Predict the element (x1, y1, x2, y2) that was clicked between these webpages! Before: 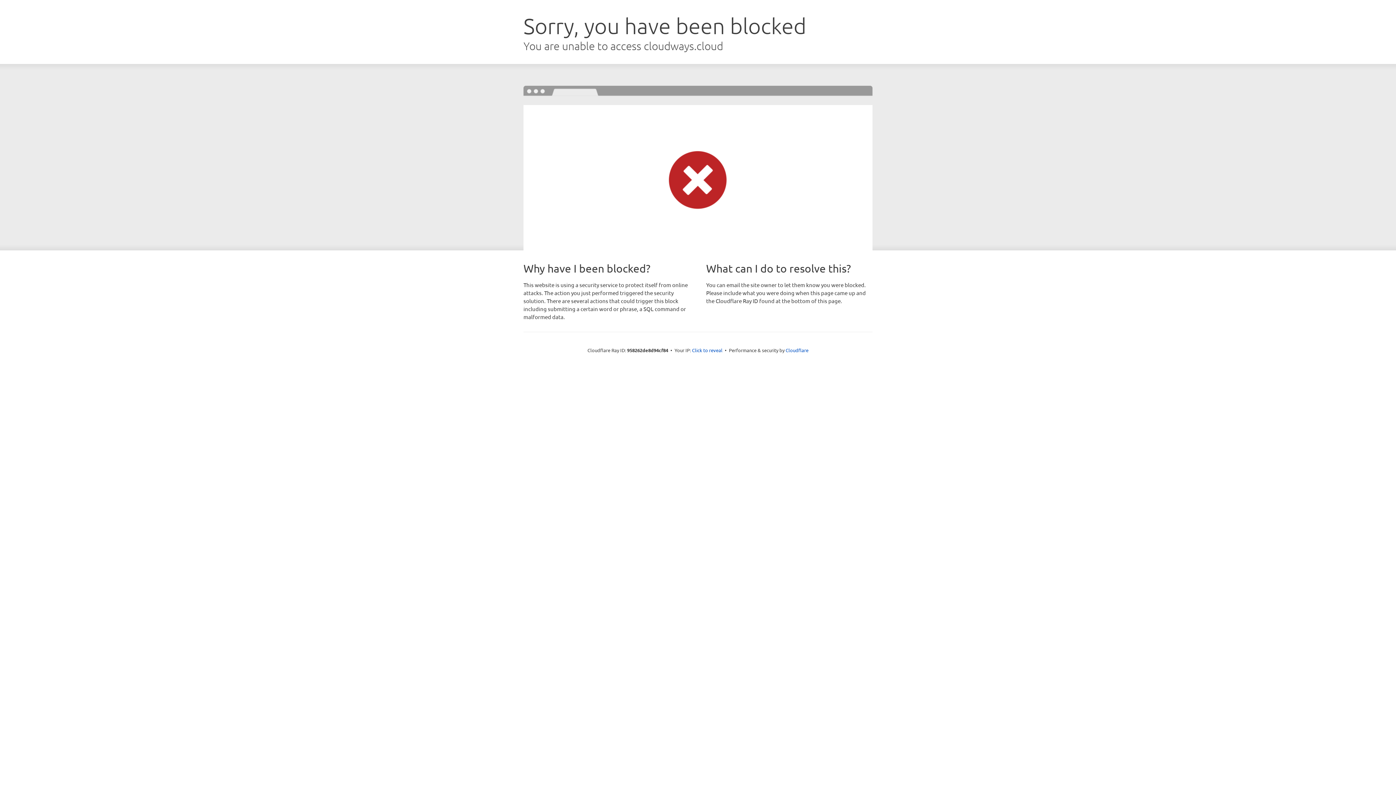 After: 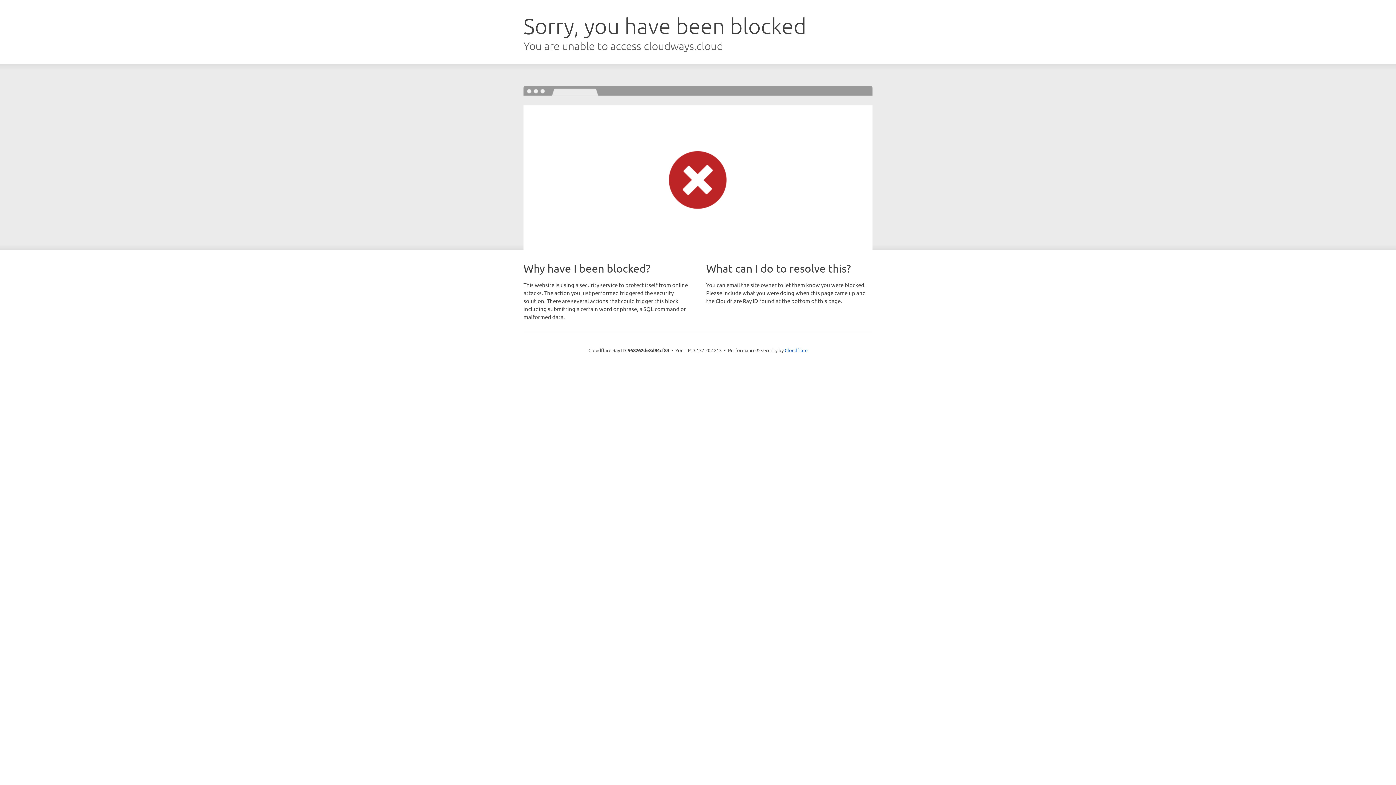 Action: bbox: (692, 346, 722, 353) label: Click to reveal